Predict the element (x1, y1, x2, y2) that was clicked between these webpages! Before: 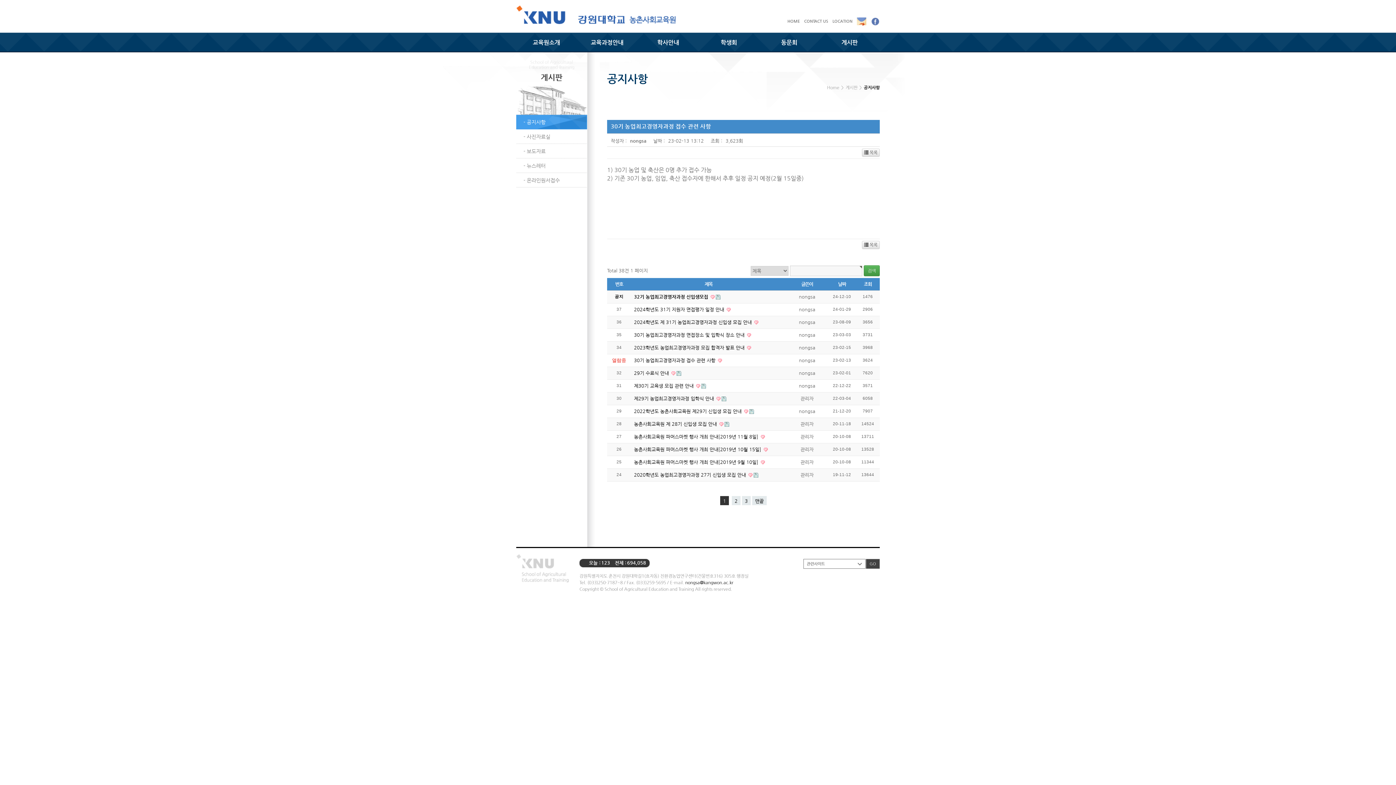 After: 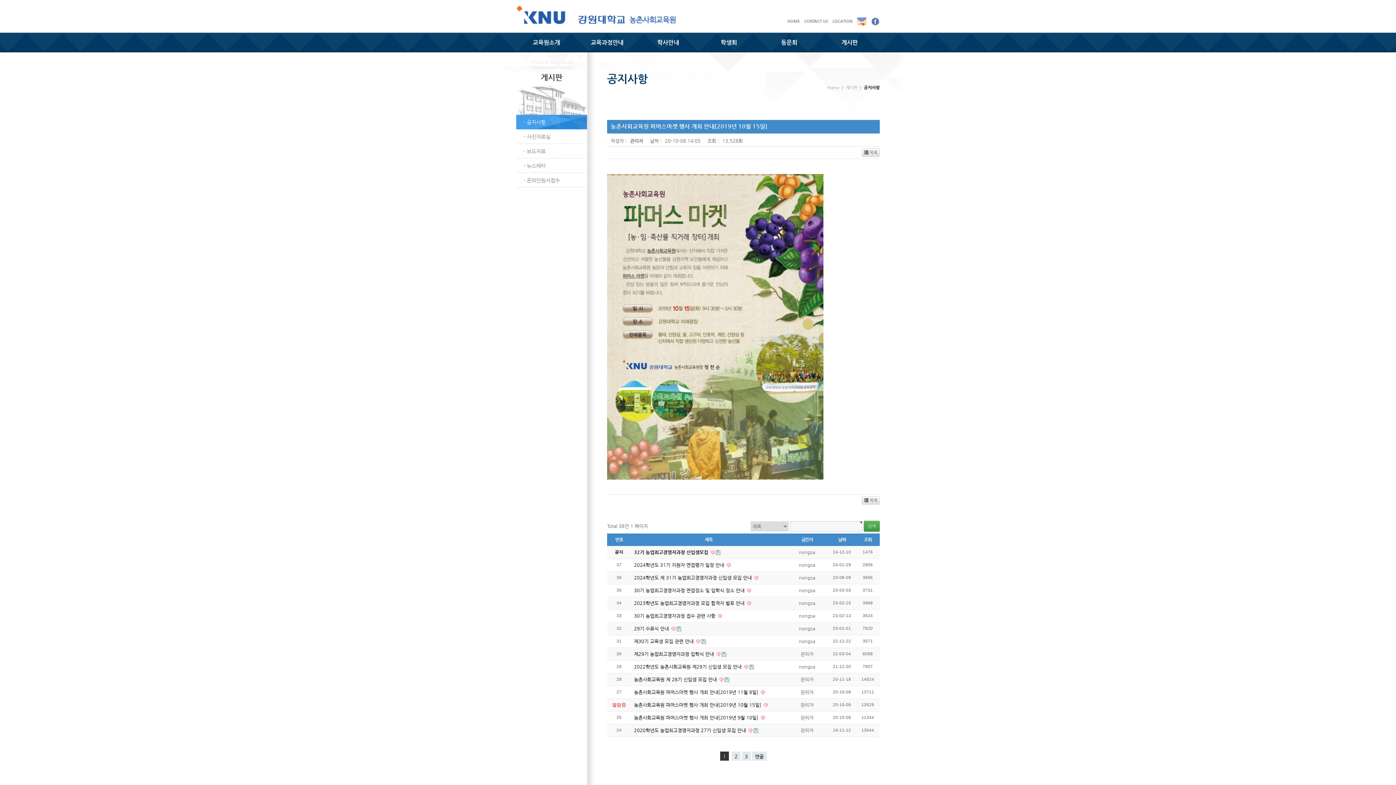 Action: label: 농촌사회교육원 파머스마켓 행사 개최 안내[2019년 10월 15일]  bbox: (634, 446, 762, 452)